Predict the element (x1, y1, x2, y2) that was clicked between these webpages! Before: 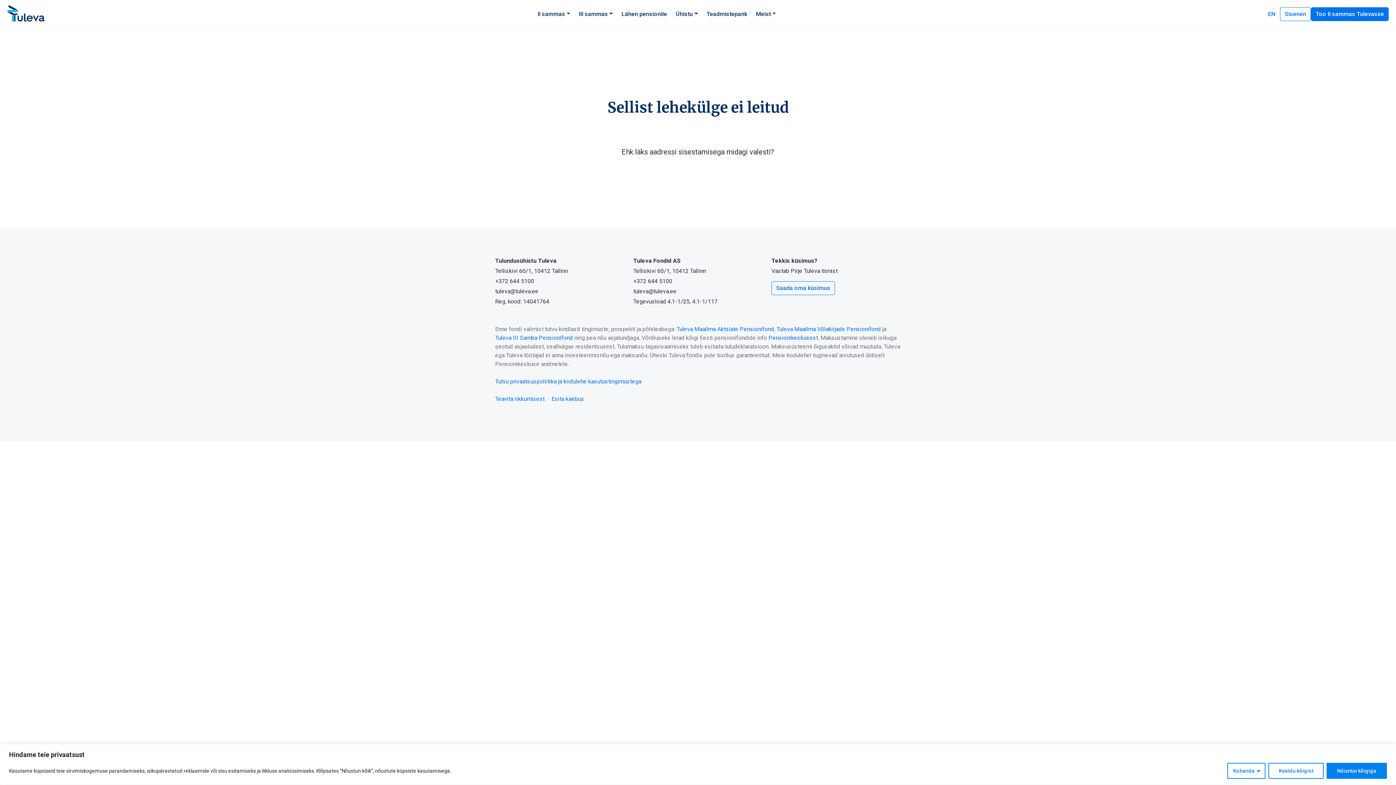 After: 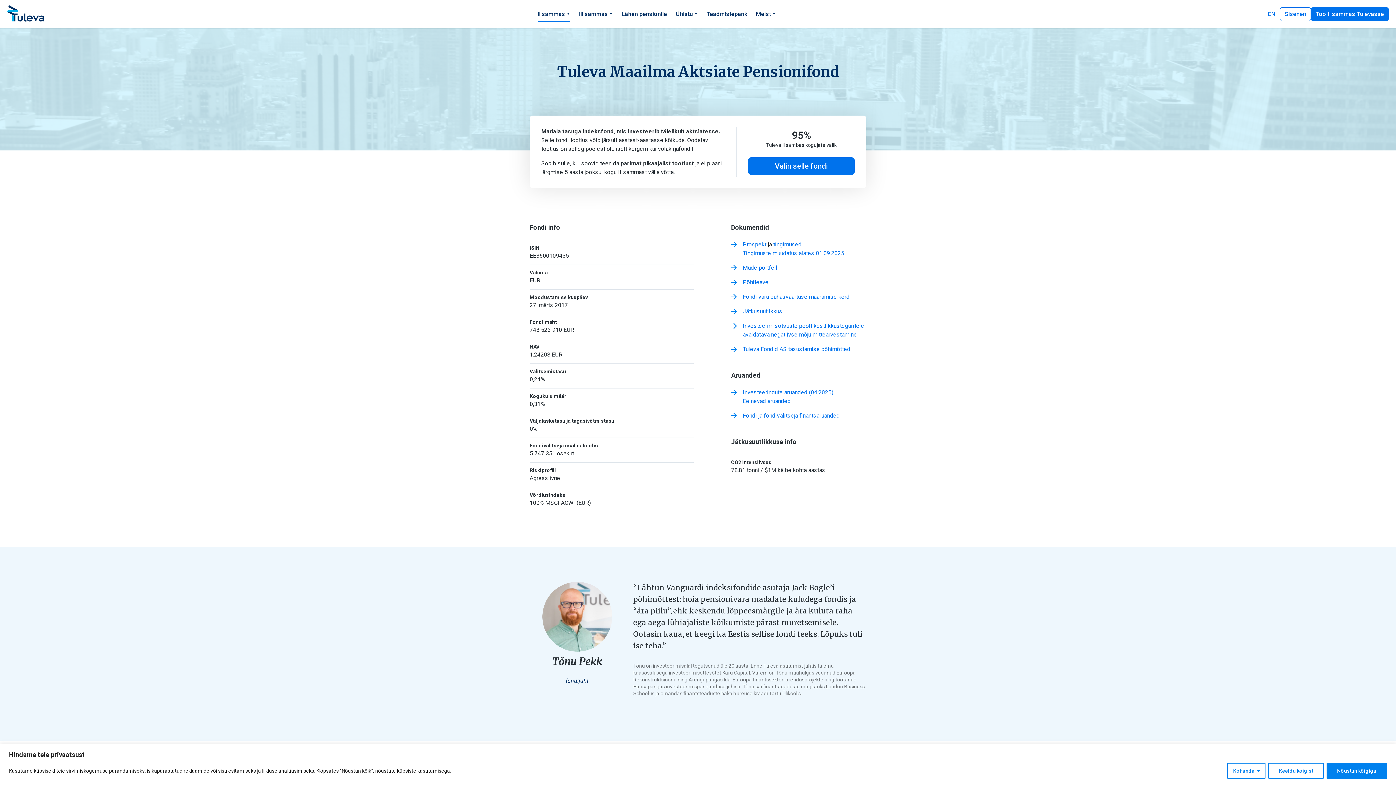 Action: label: Tuleva Maailma Aktsiate Pensionifond bbox: (676, 325, 774, 332)